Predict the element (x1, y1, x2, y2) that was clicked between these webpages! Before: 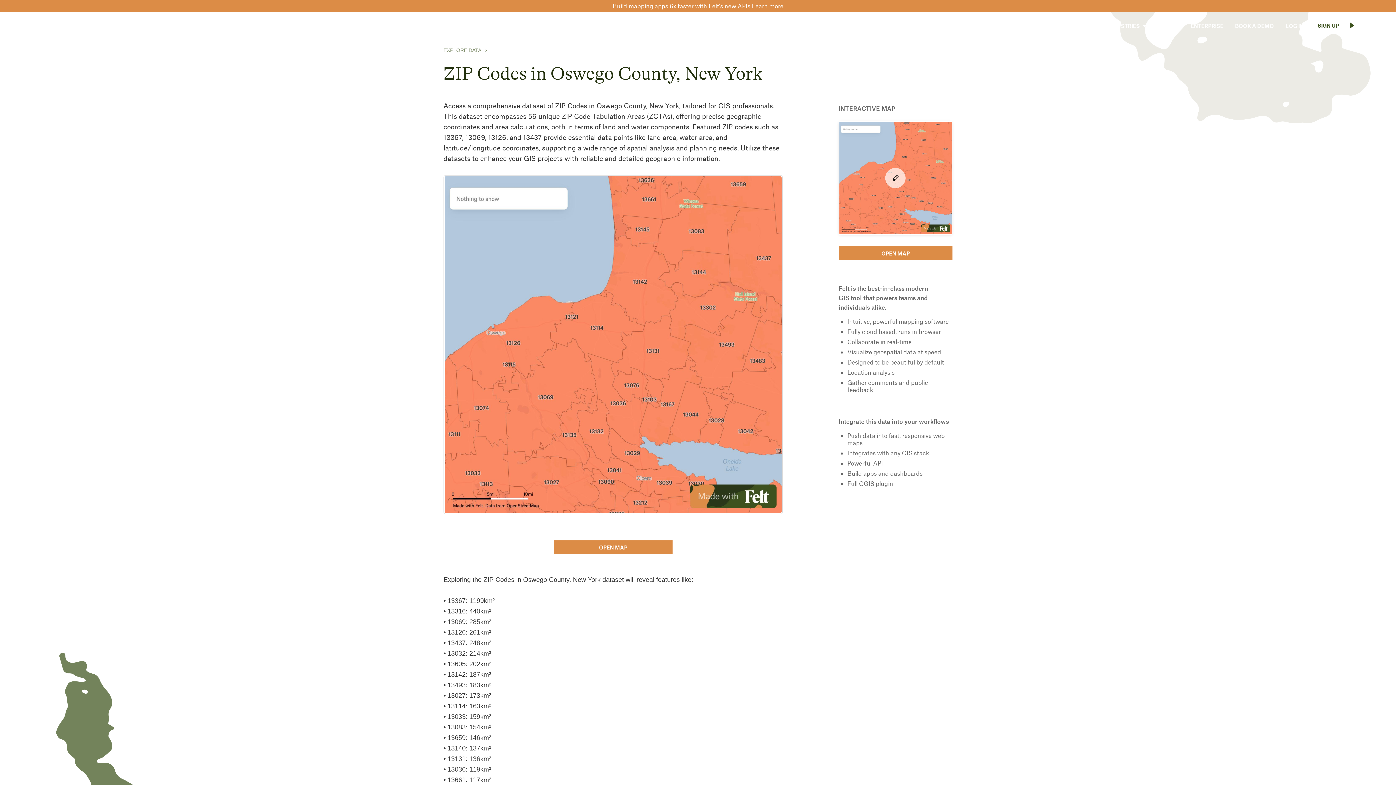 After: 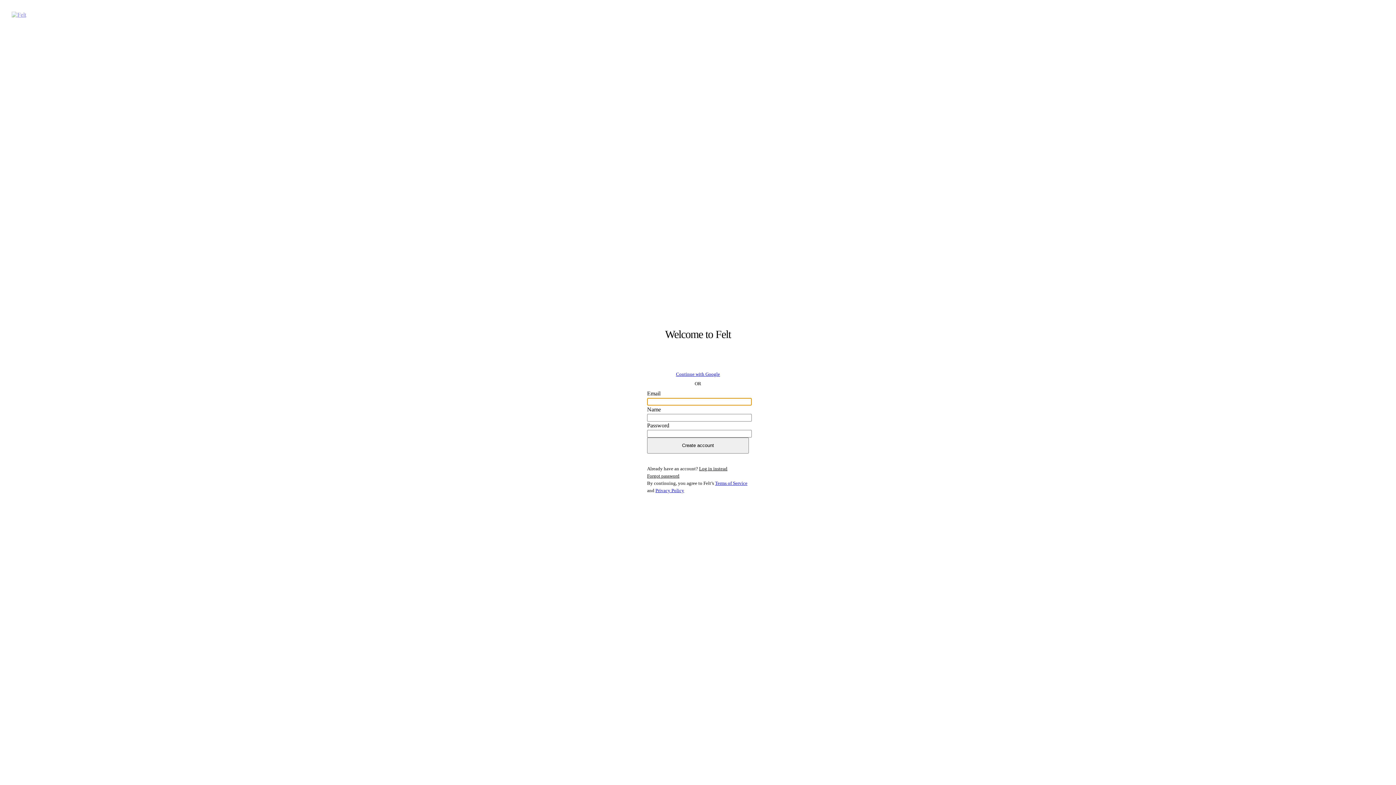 Action: bbox: (838, 246, 952, 260) label: OPEN MAP